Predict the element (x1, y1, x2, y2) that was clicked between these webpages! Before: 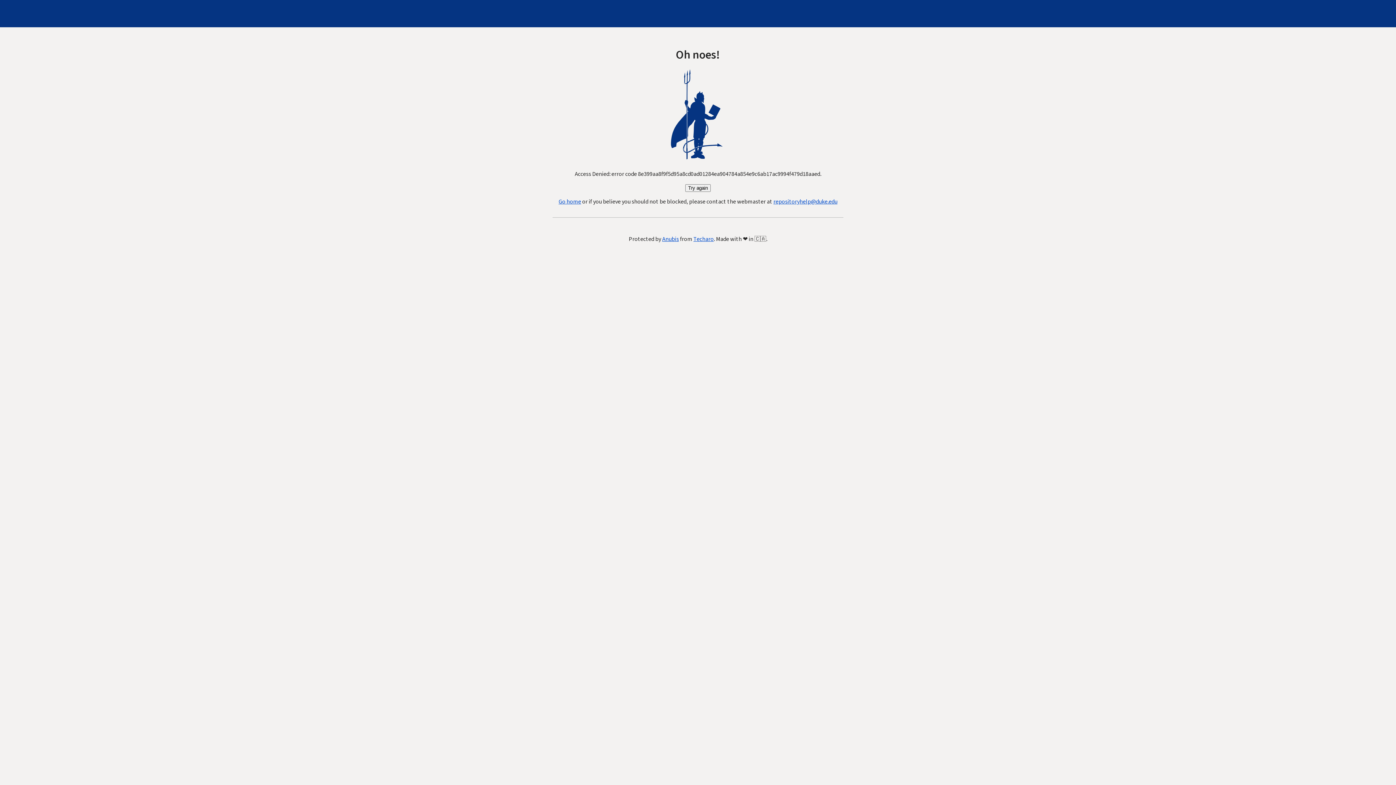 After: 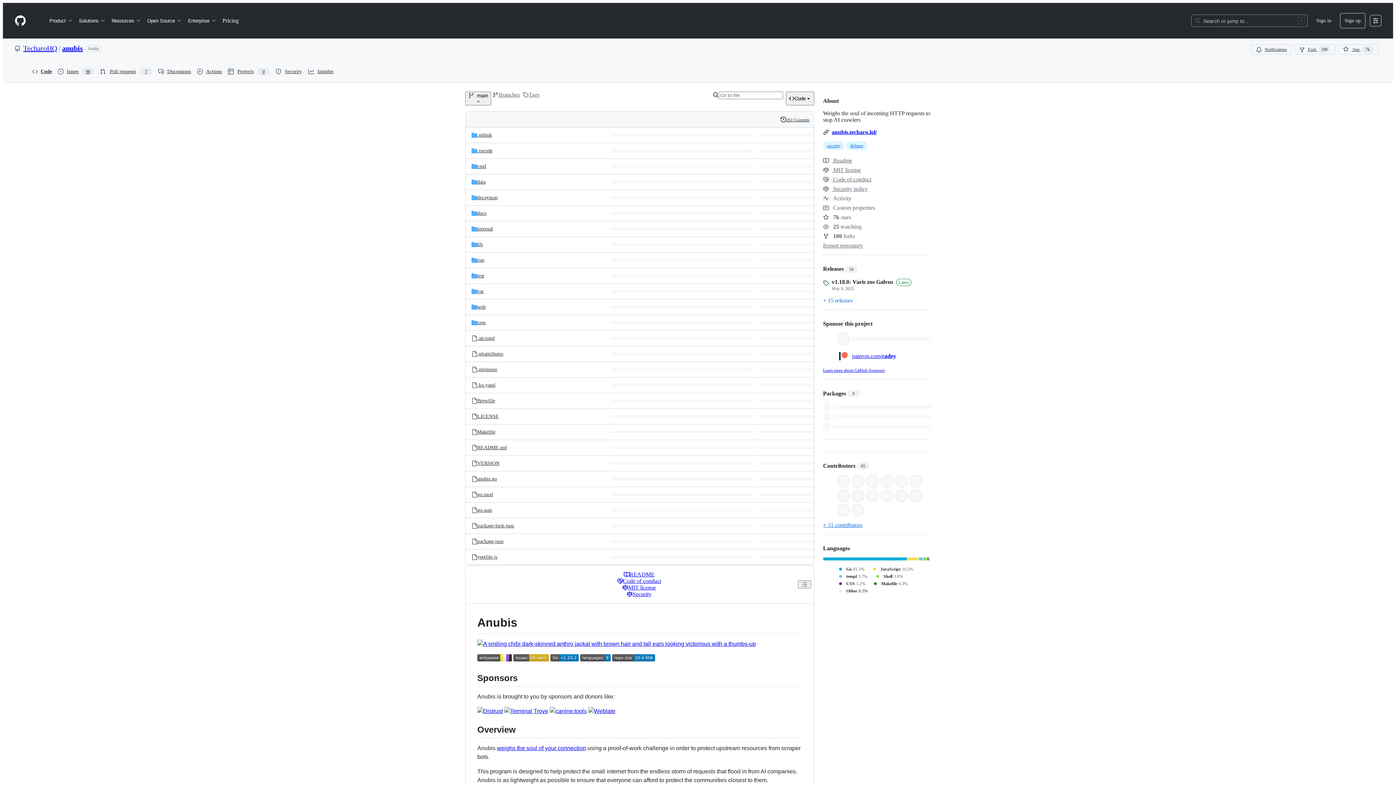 Action: label: Anubis bbox: (662, 235, 679, 243)